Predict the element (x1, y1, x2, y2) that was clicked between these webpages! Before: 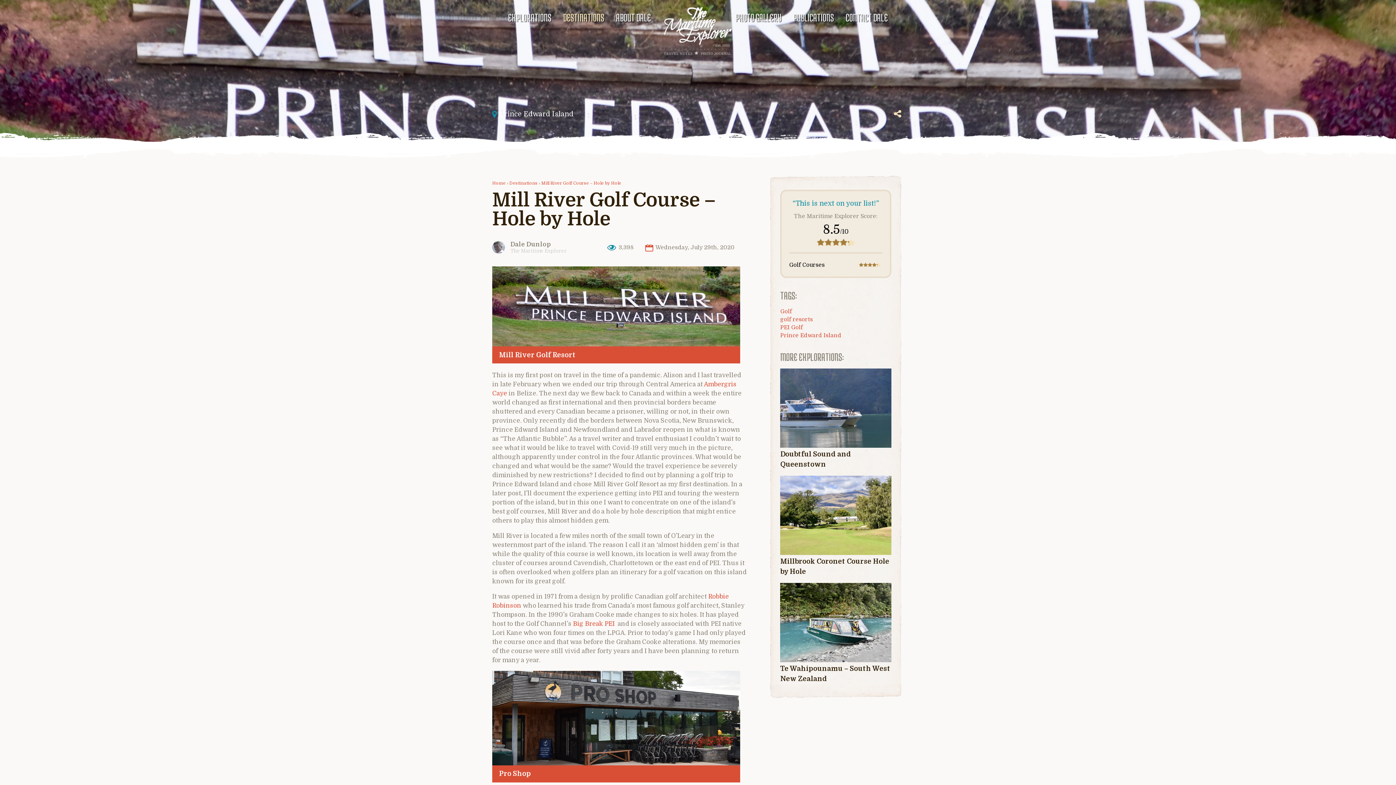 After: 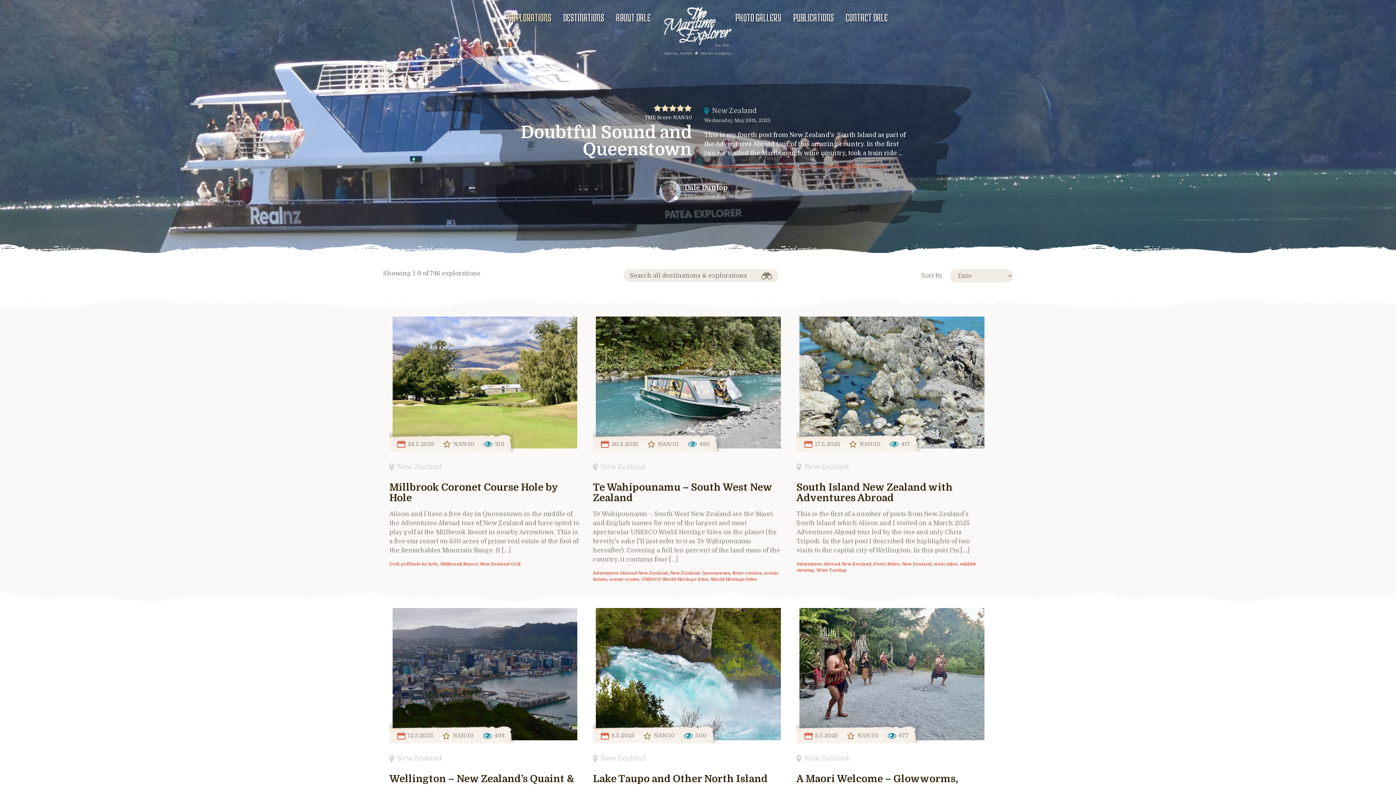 Action: bbox: (664, 7, 732, 55)